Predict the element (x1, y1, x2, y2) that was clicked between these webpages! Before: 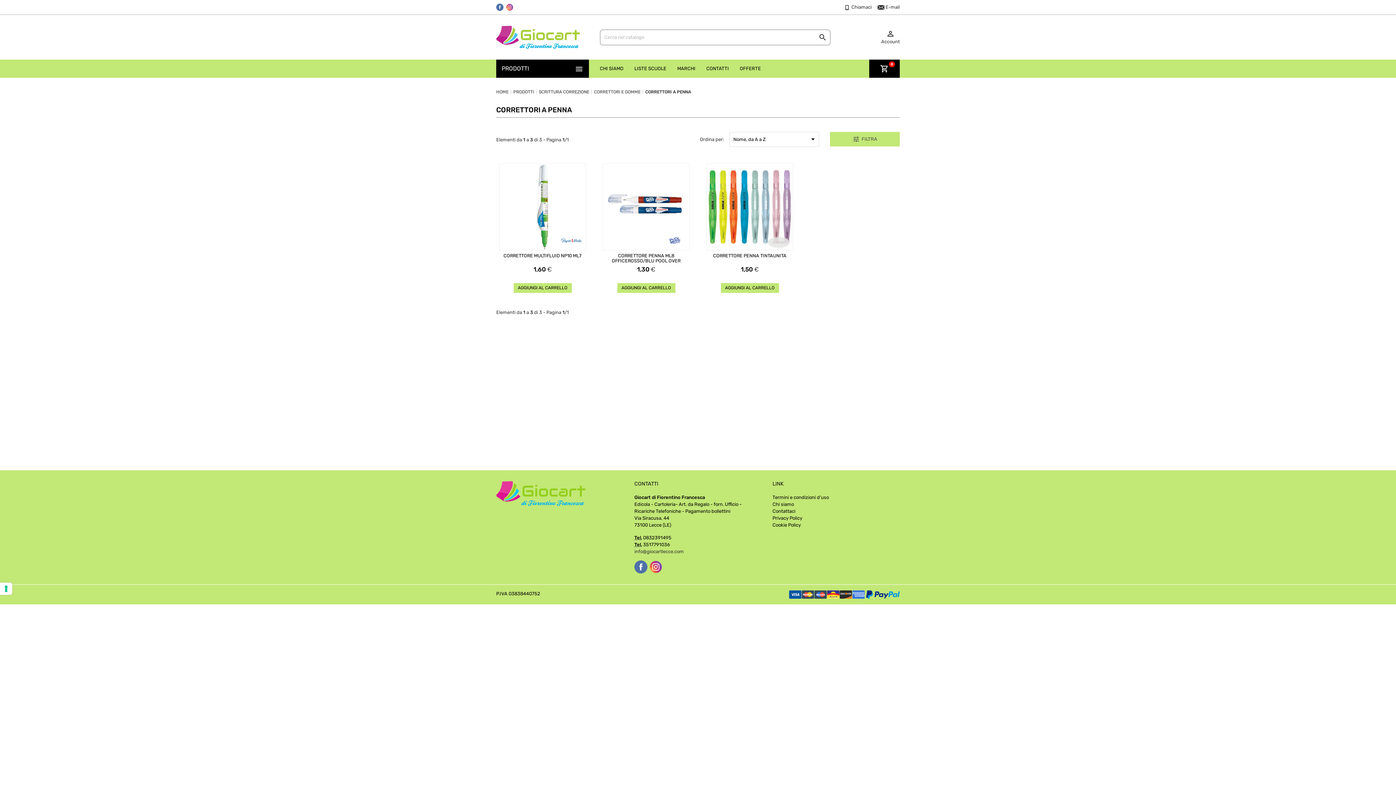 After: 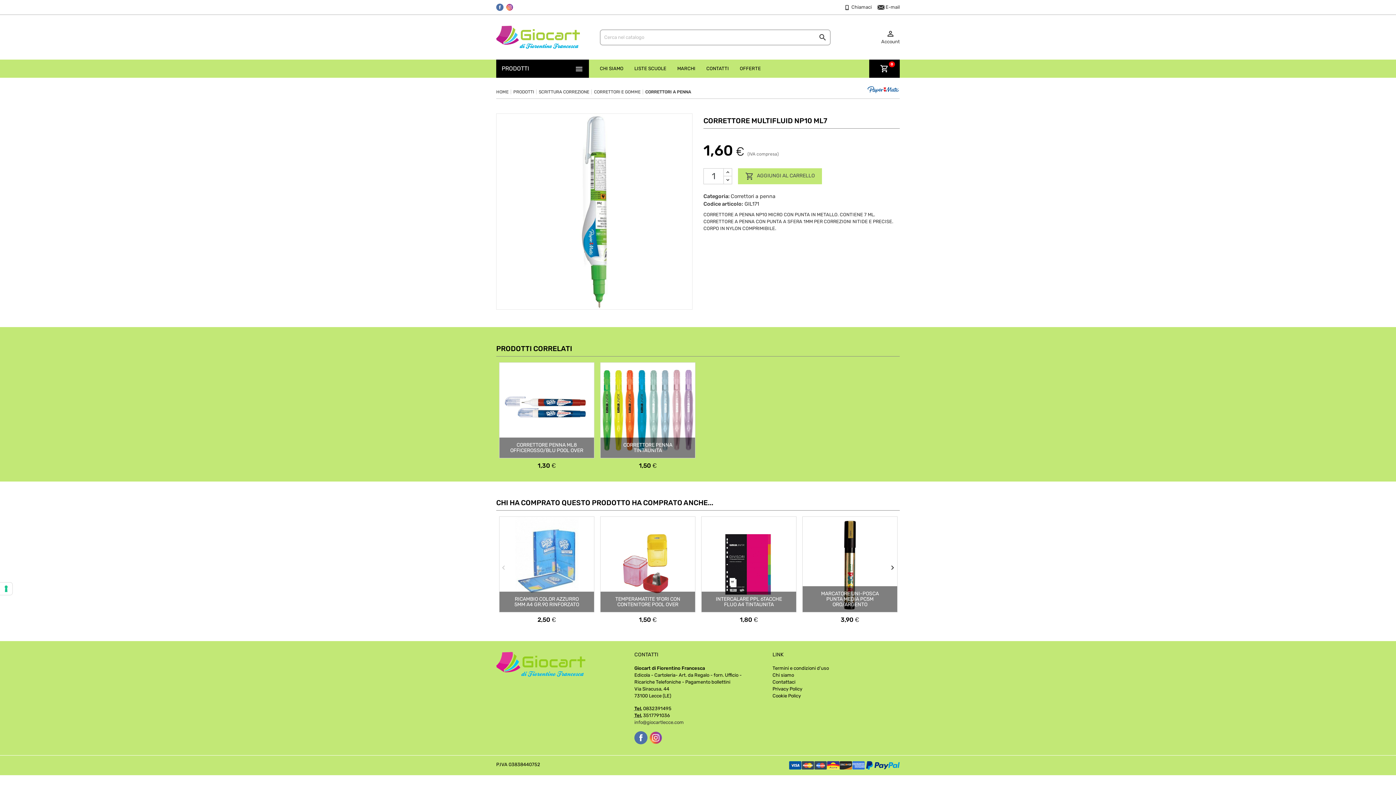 Action: label: CORRETTORE MULTIFLUID NP10 ML7 bbox: (499, 253, 586, 258)